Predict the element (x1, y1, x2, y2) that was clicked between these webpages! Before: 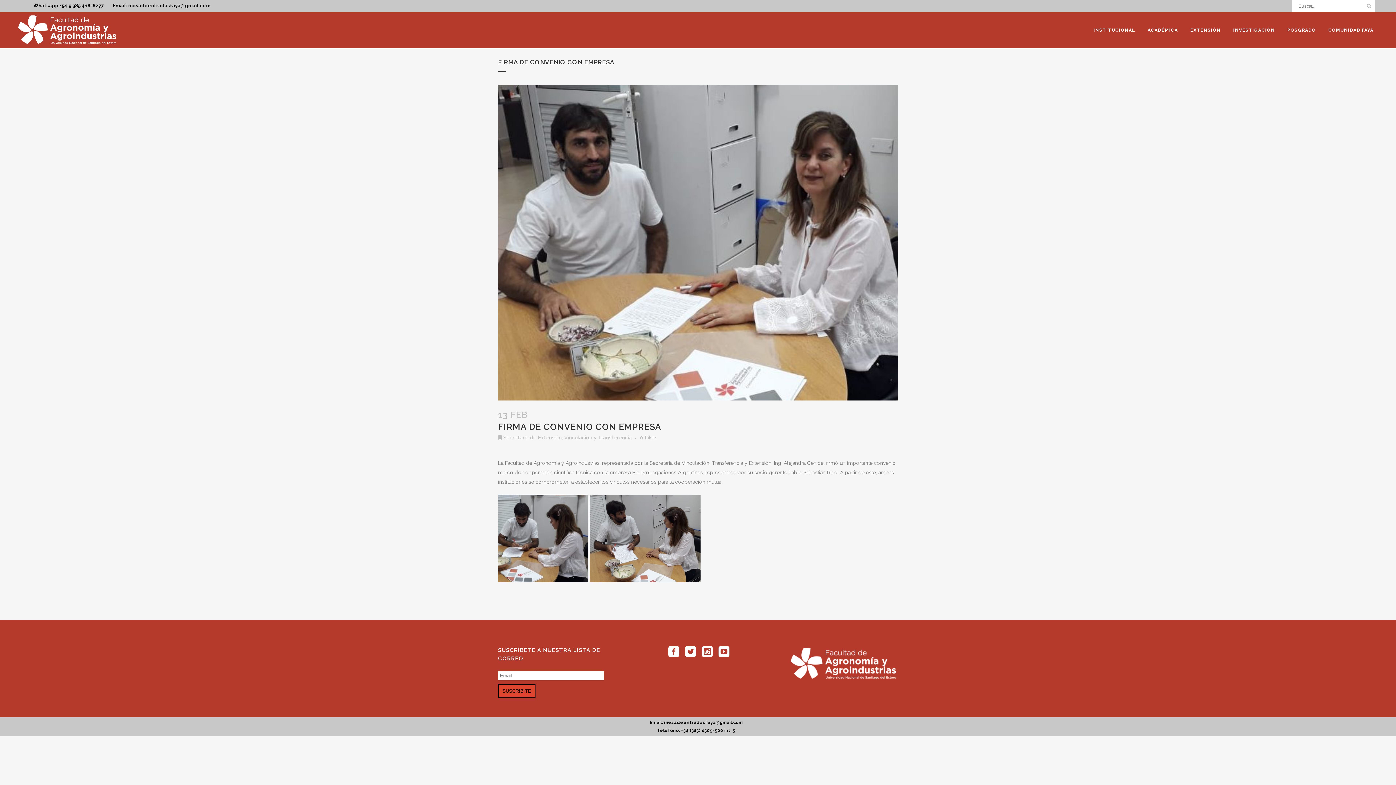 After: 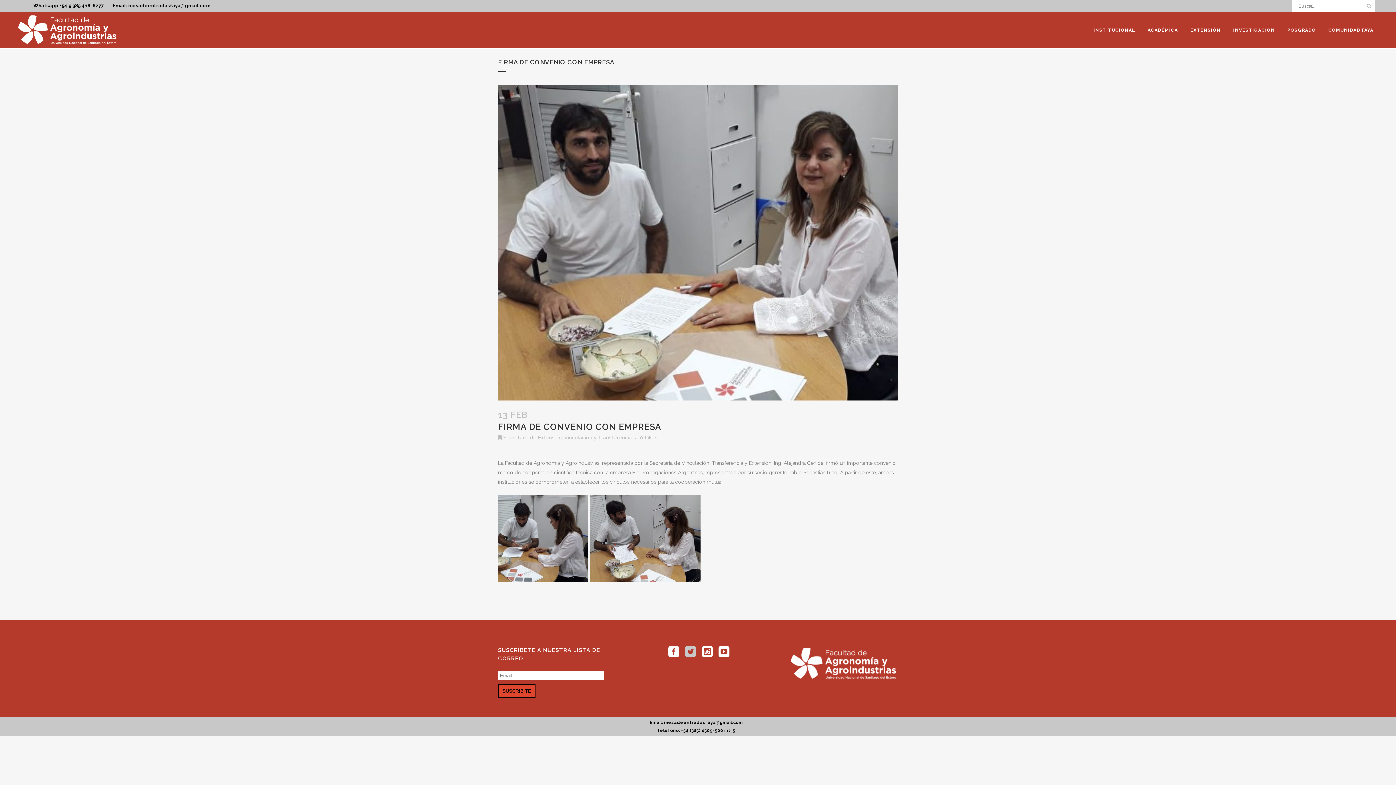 Action: bbox: (685, 652, 701, 657)